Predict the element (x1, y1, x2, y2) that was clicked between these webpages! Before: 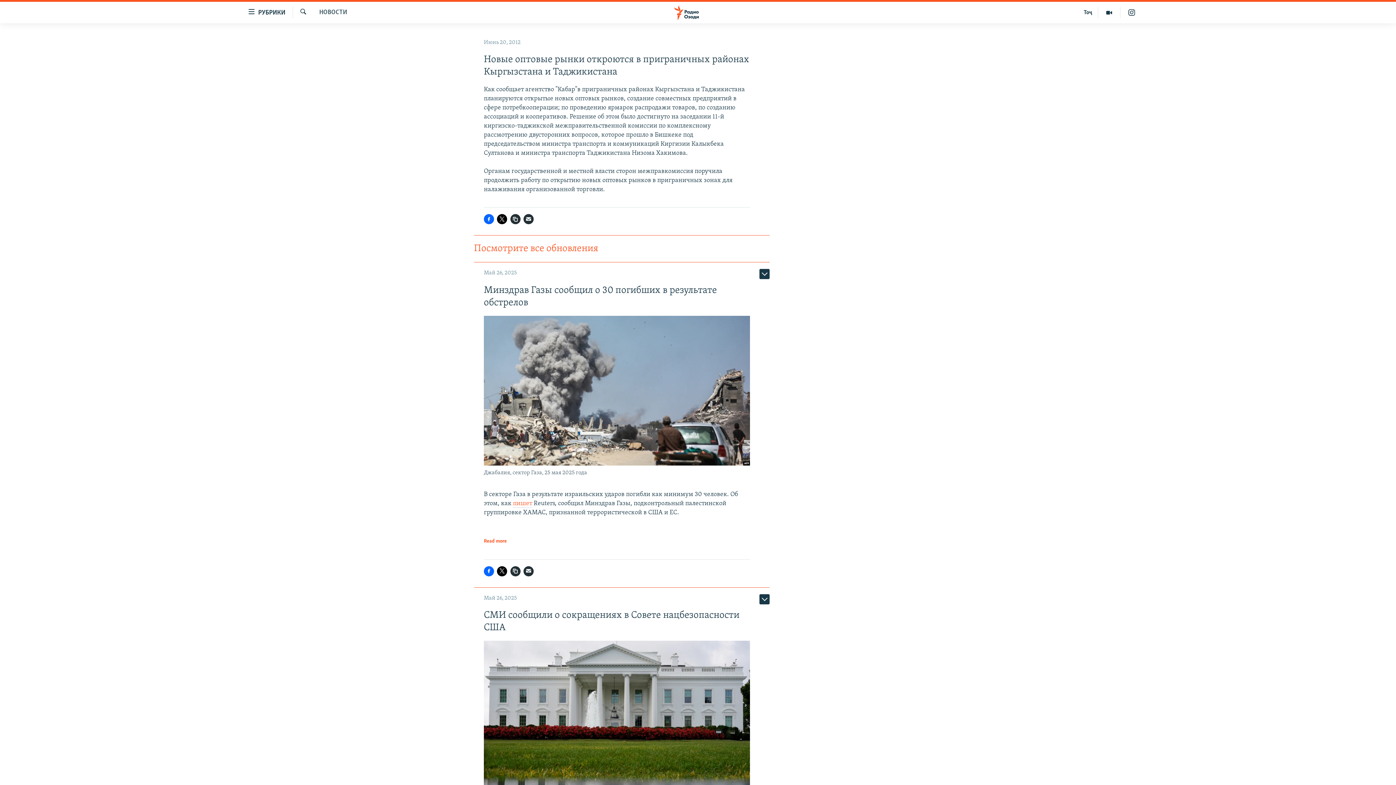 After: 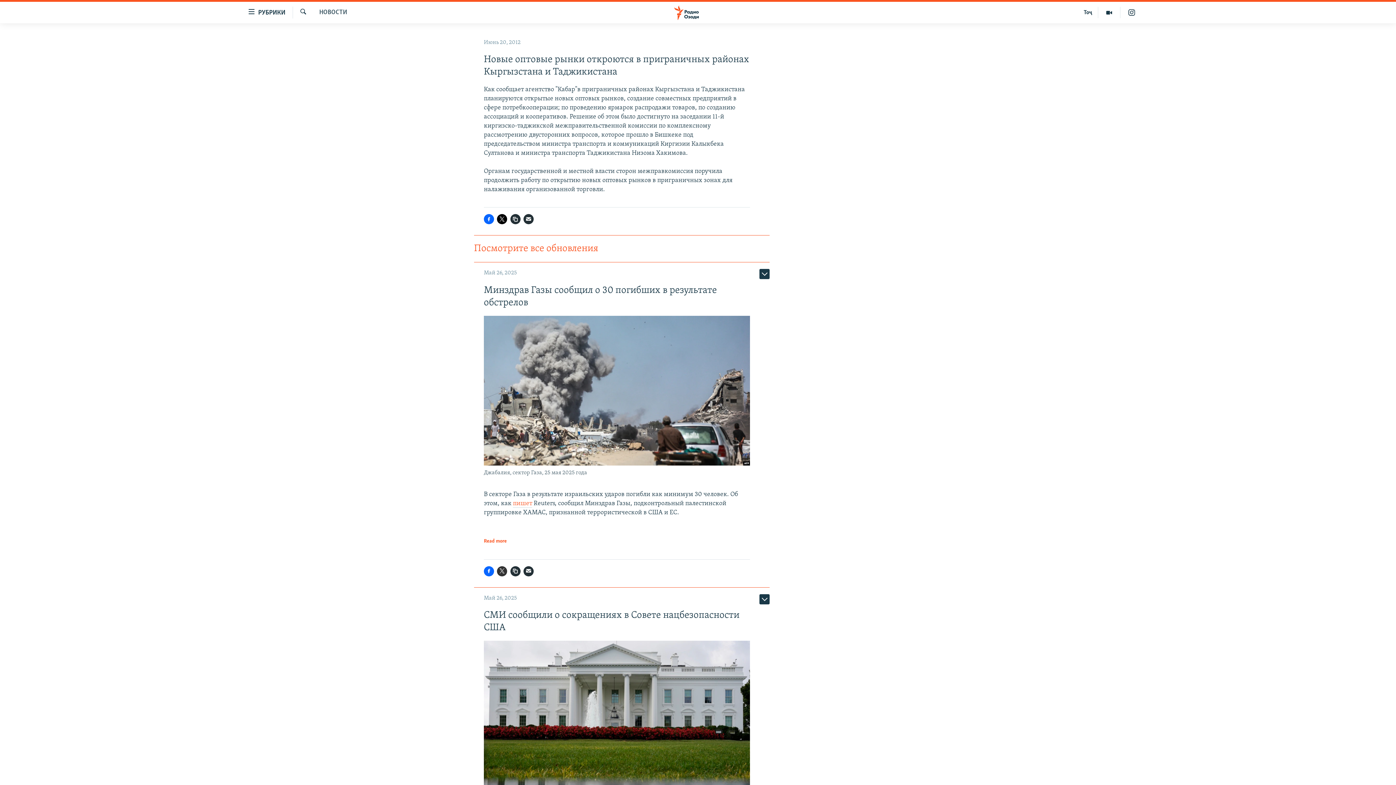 Action: bbox: (497, 566, 507, 576)